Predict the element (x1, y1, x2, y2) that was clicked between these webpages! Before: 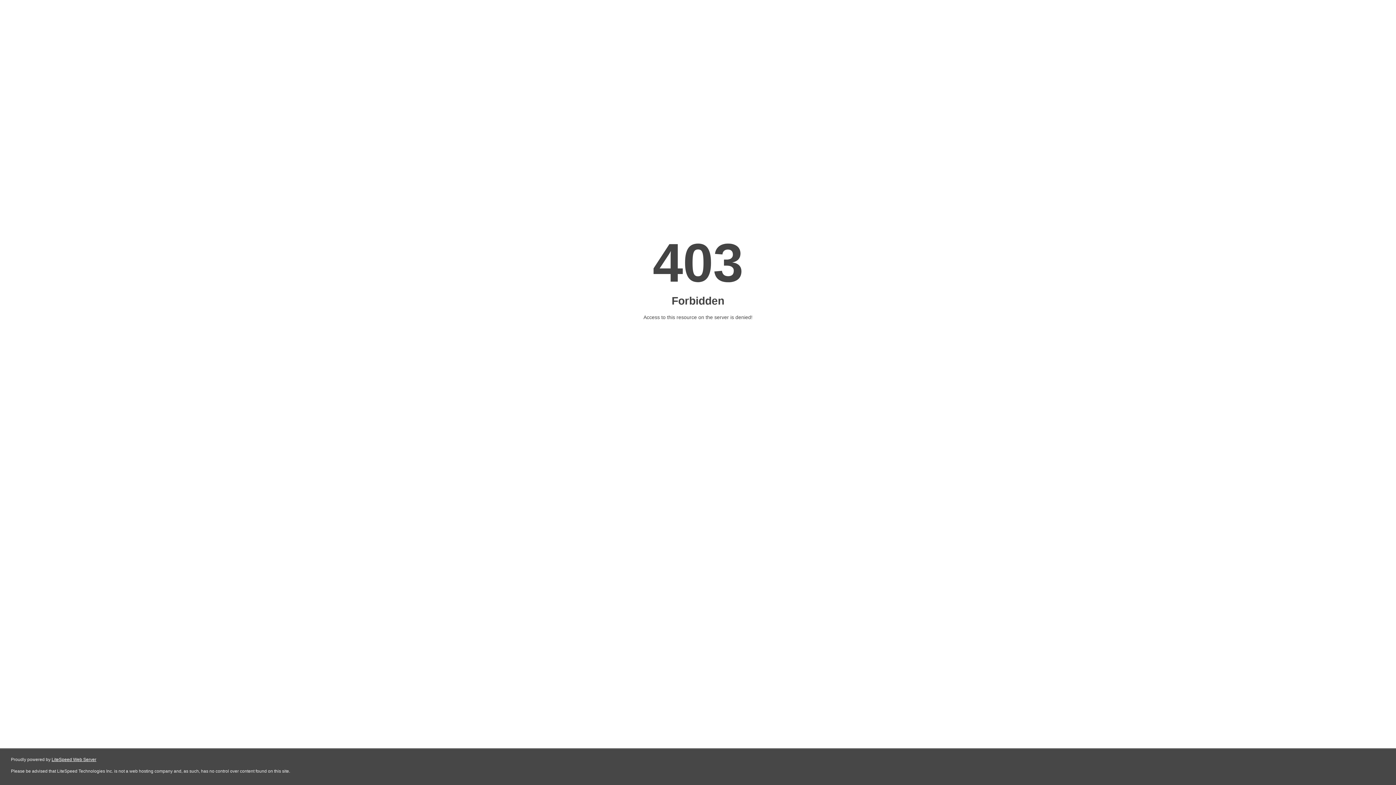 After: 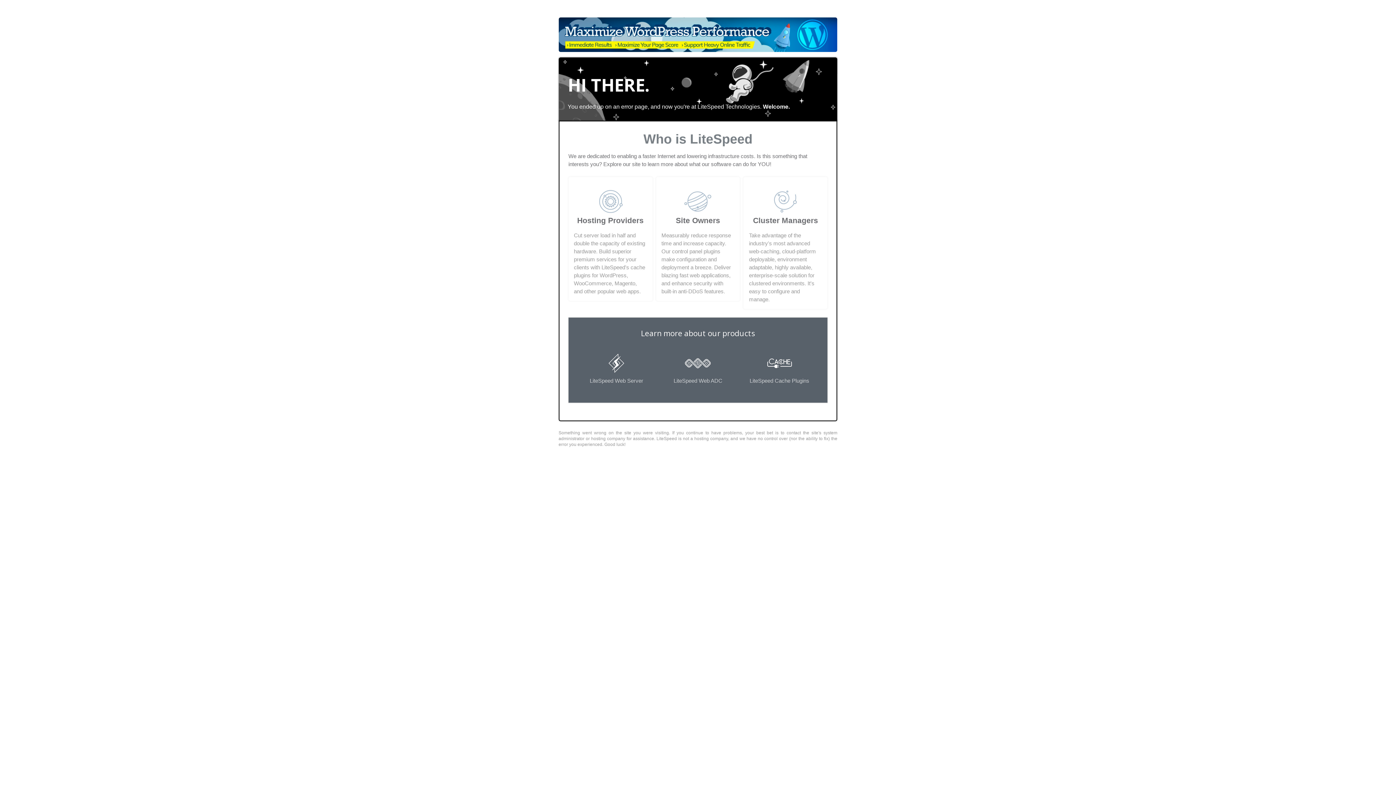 Action: label: LiteSpeed Web Server bbox: (51, 757, 96, 762)